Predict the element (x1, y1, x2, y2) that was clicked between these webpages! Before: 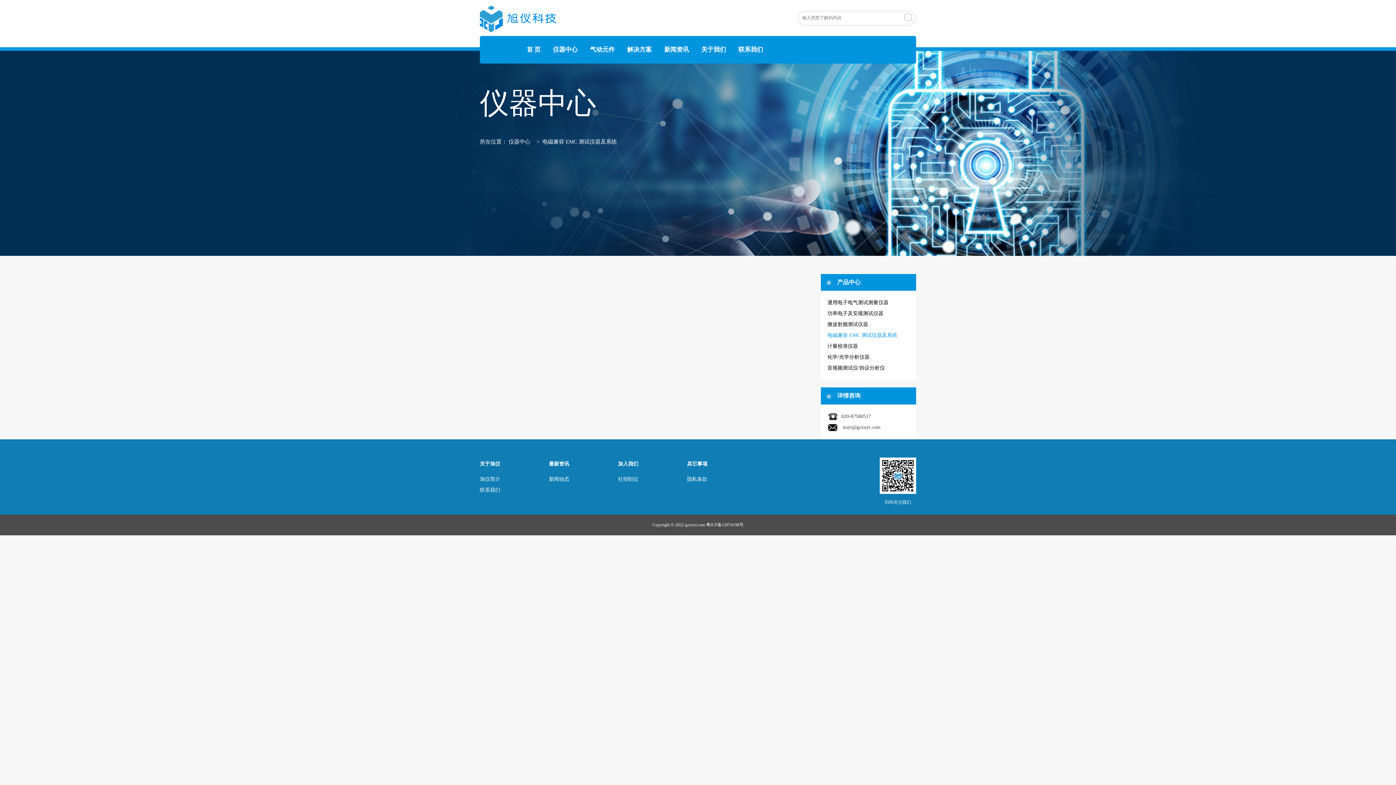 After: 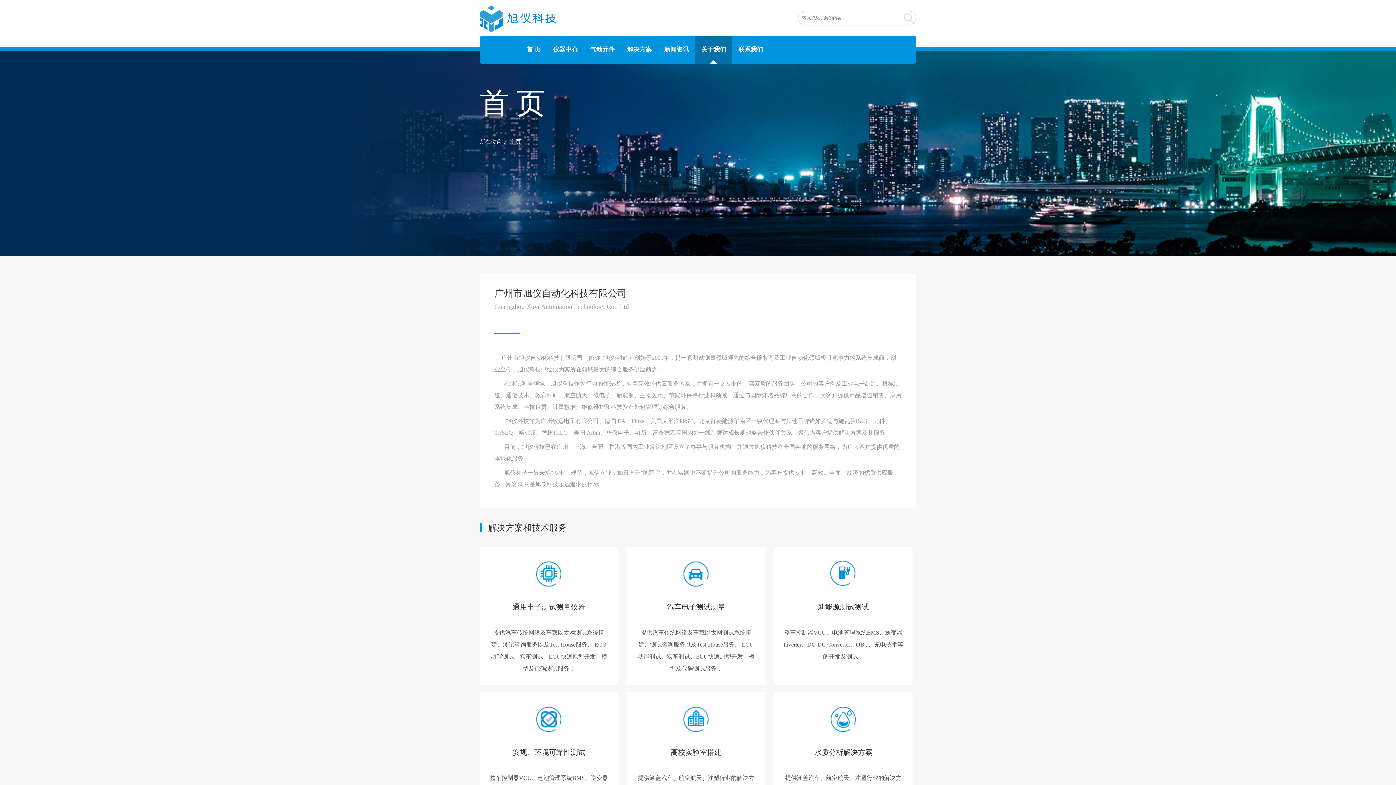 Action: bbox: (480, 476, 500, 482) label: 旭仪简介